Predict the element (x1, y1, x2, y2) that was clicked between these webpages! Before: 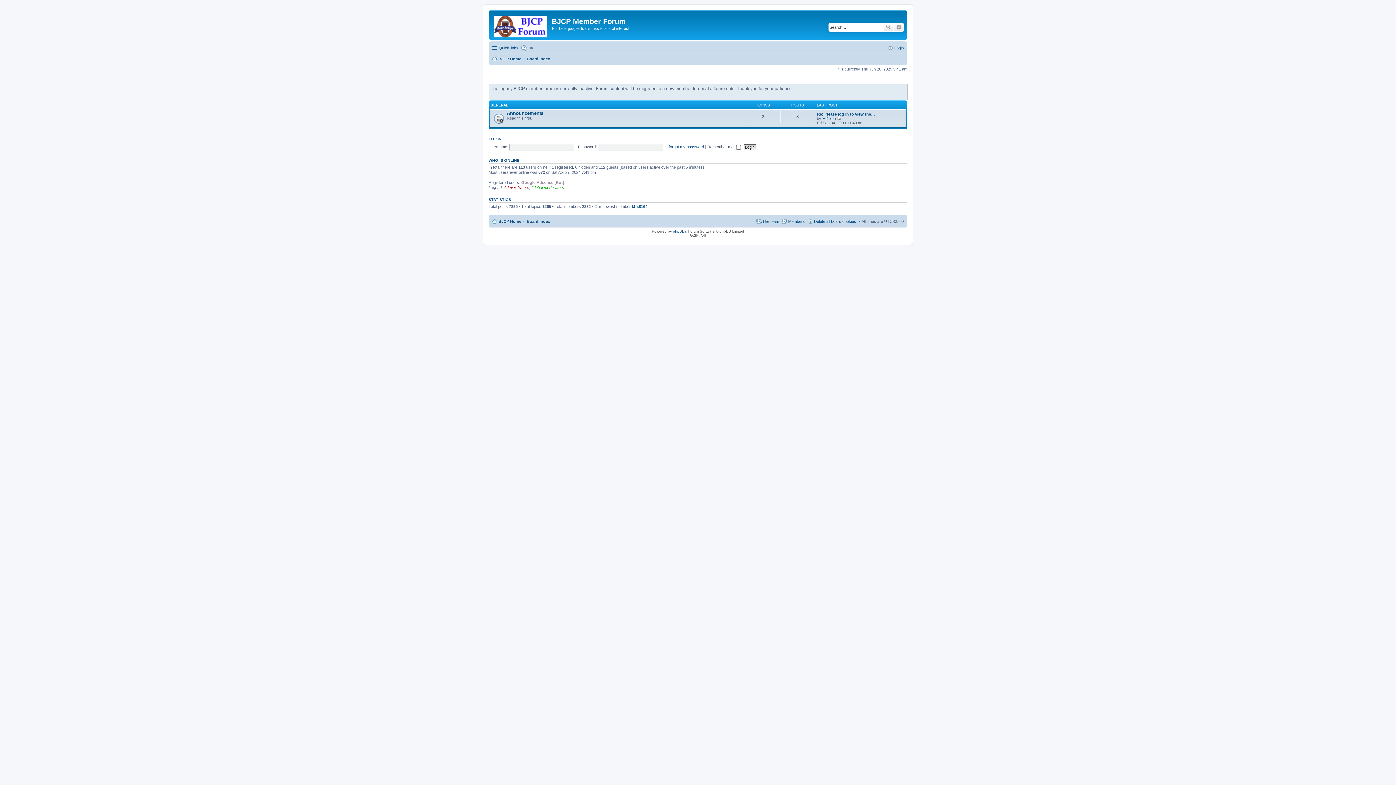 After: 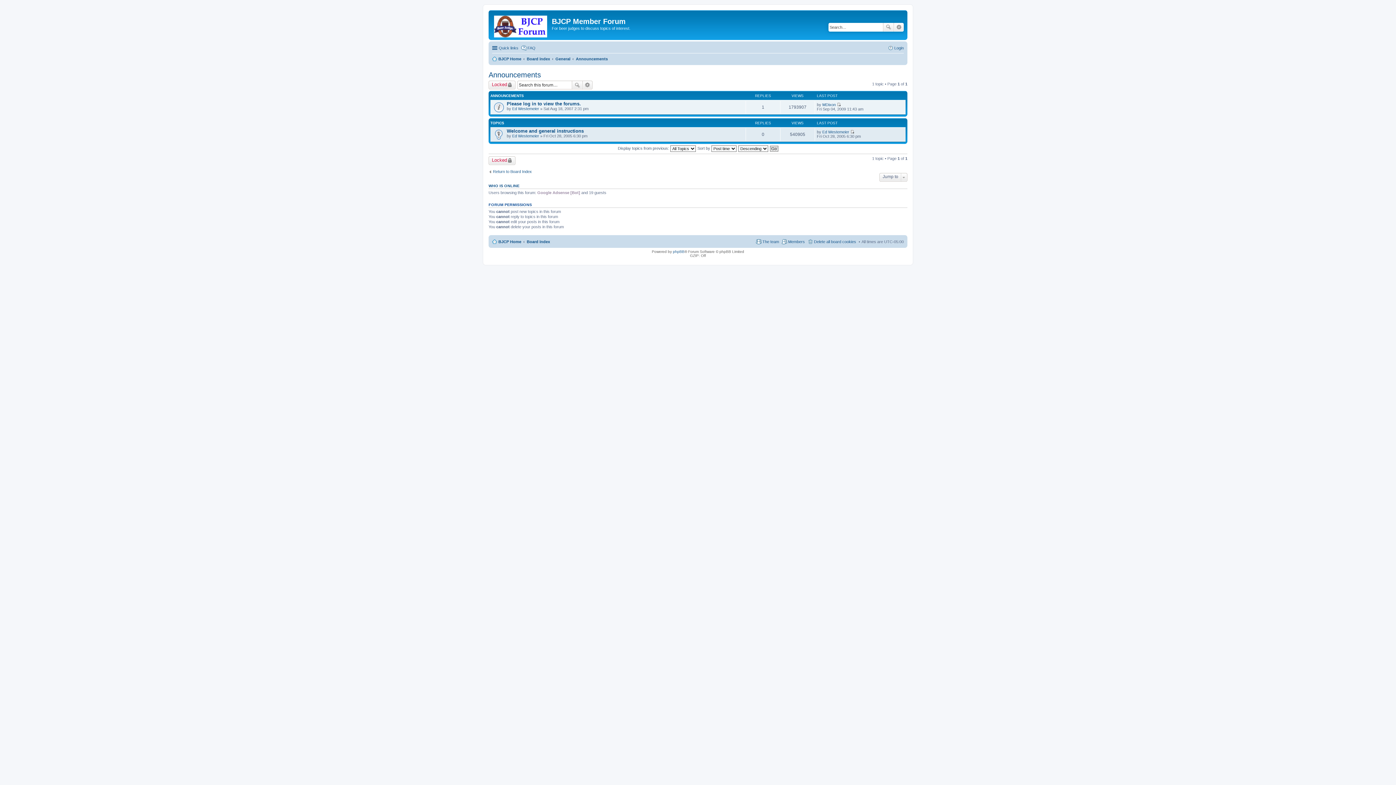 Action: label: Announcements bbox: (506, 110, 543, 115)